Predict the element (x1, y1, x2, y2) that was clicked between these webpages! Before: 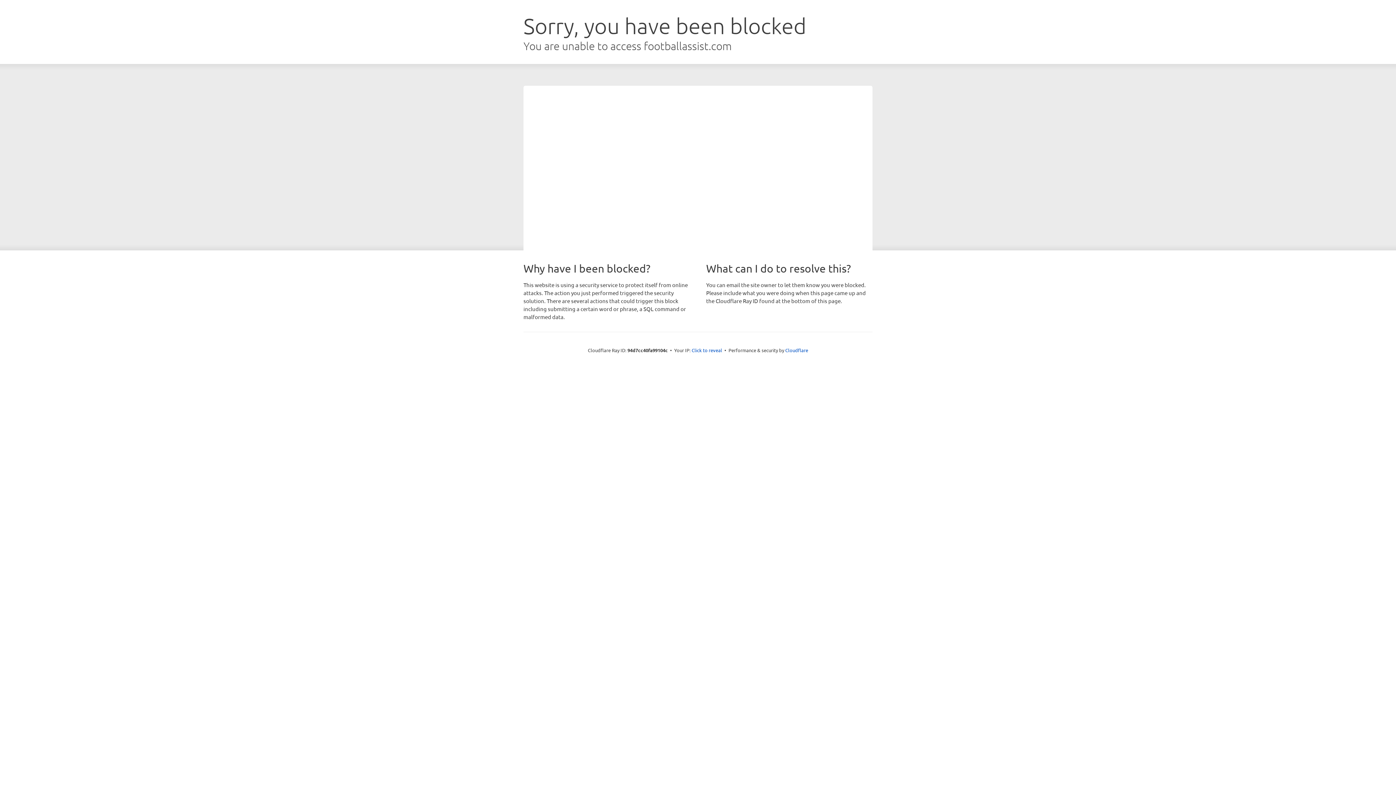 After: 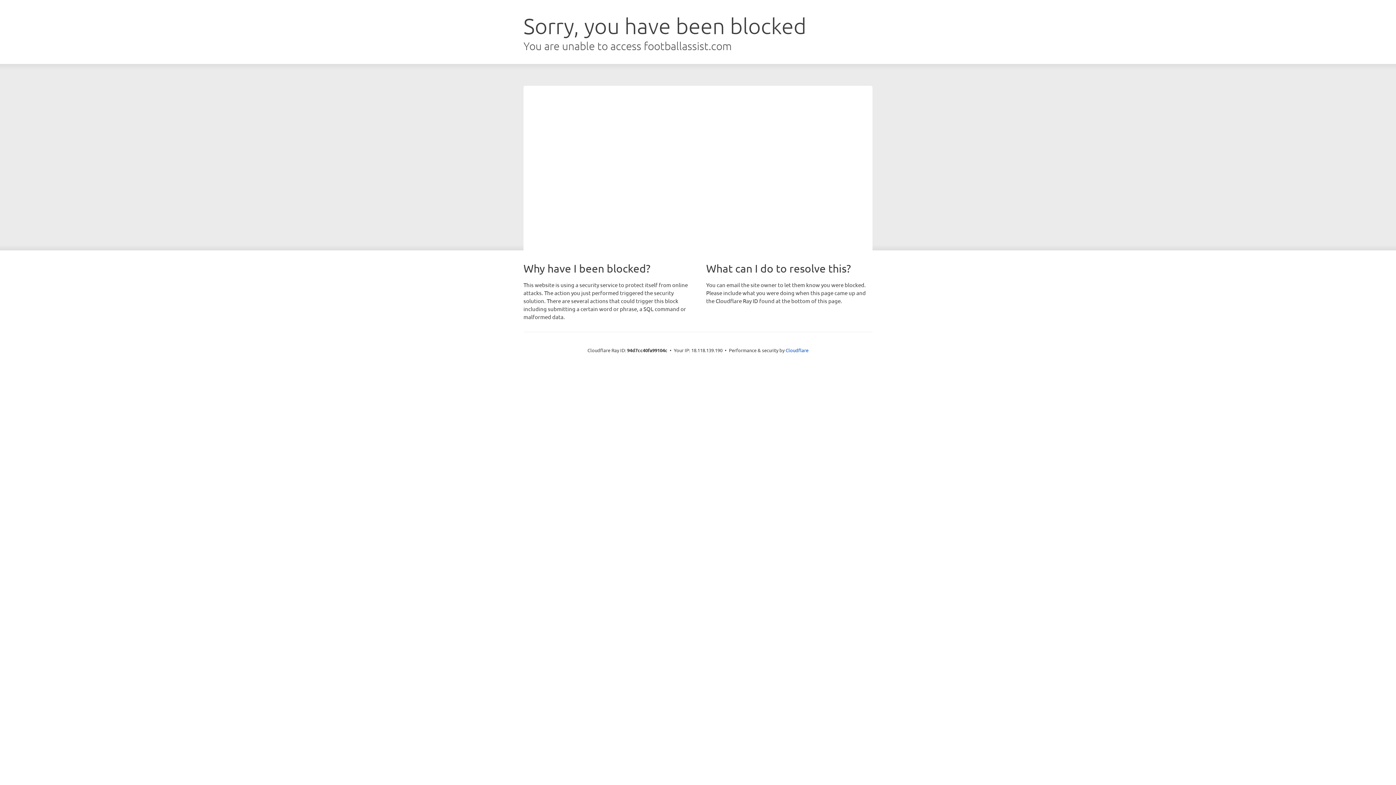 Action: bbox: (691, 346, 722, 353) label: Click to reveal